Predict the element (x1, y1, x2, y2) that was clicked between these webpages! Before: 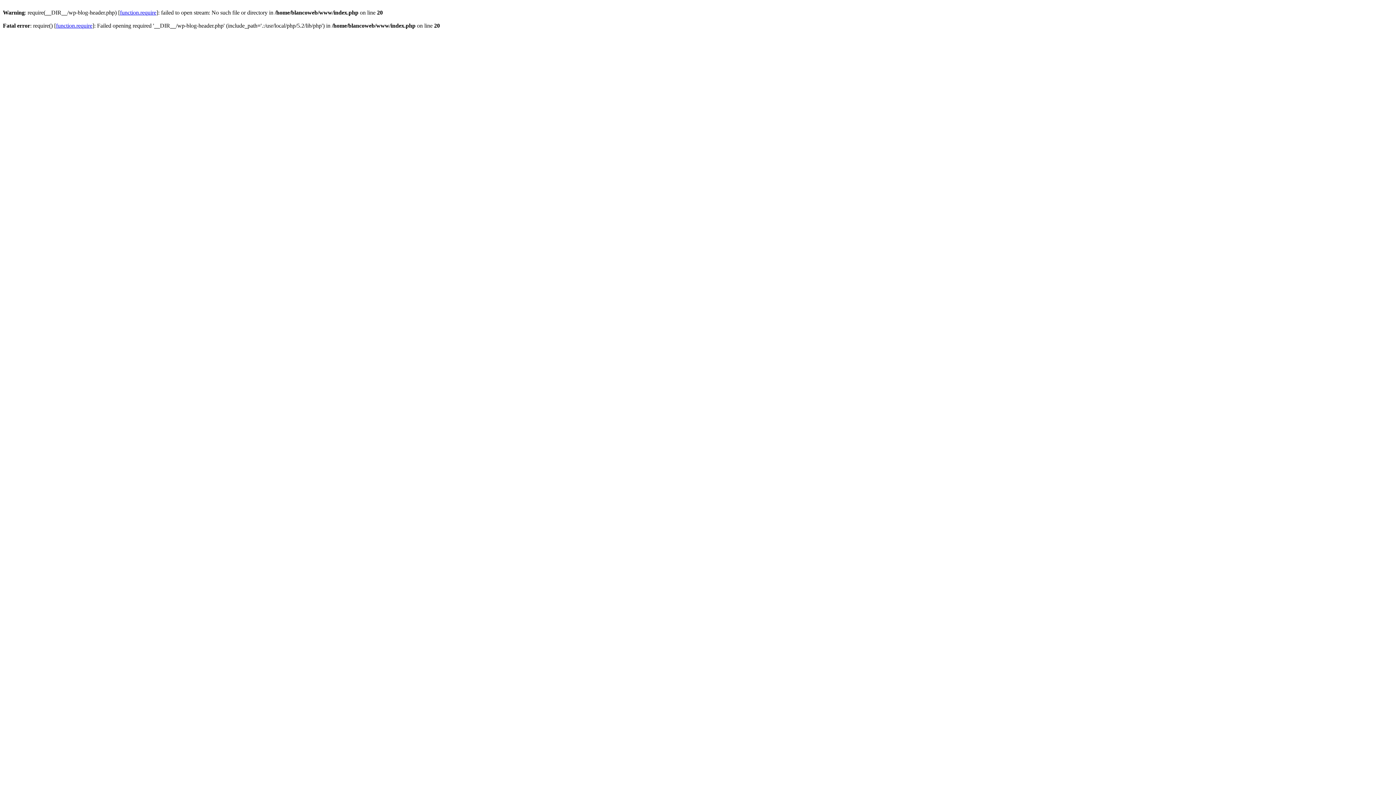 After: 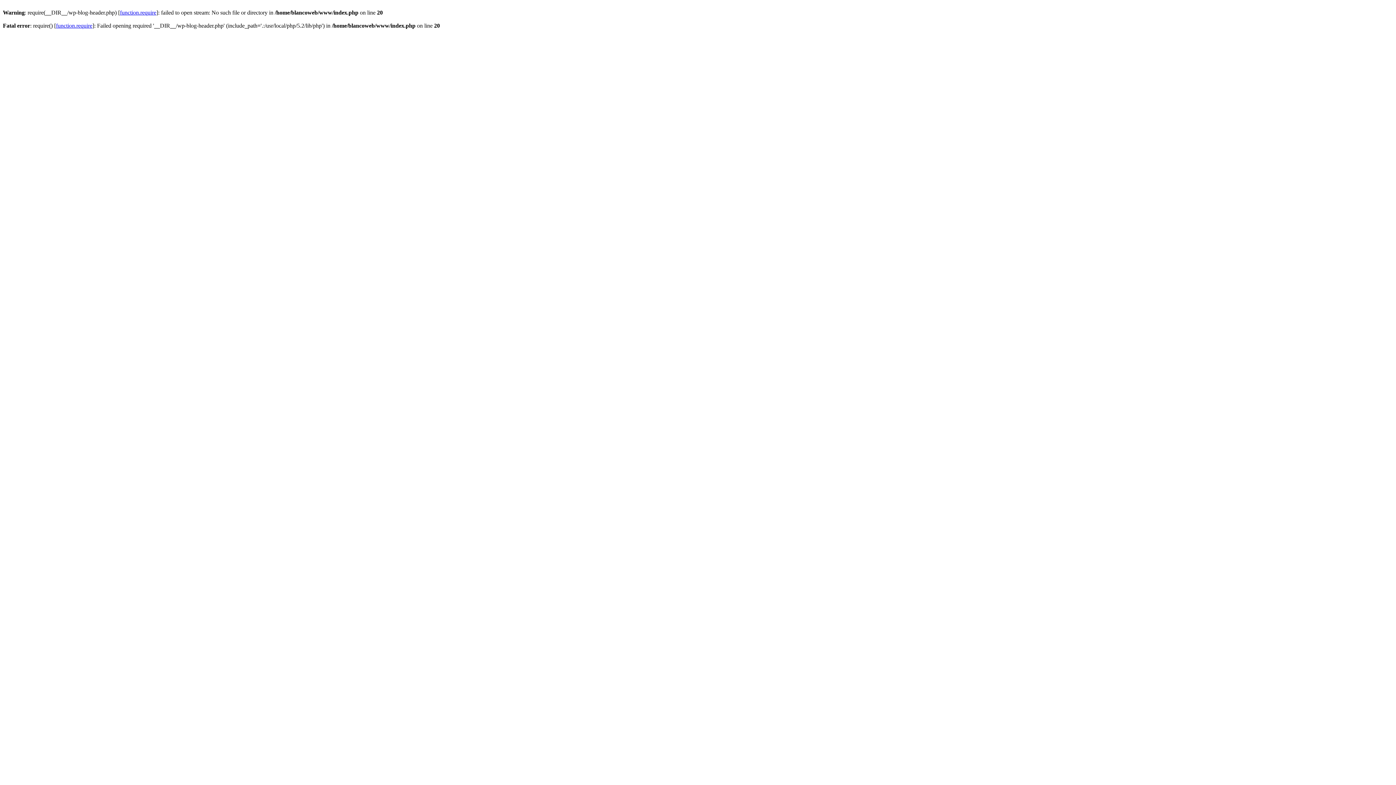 Action: bbox: (56, 22, 92, 28) label: function.require